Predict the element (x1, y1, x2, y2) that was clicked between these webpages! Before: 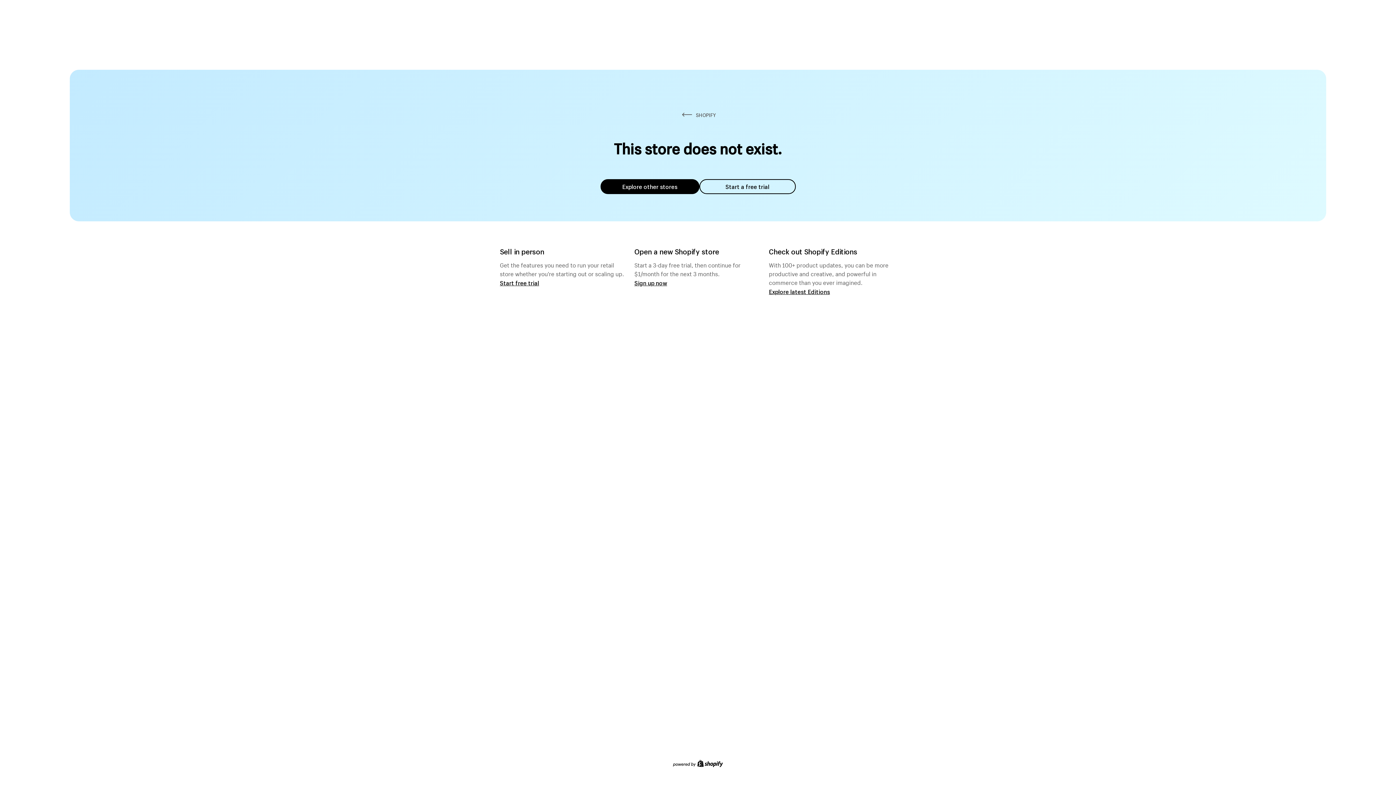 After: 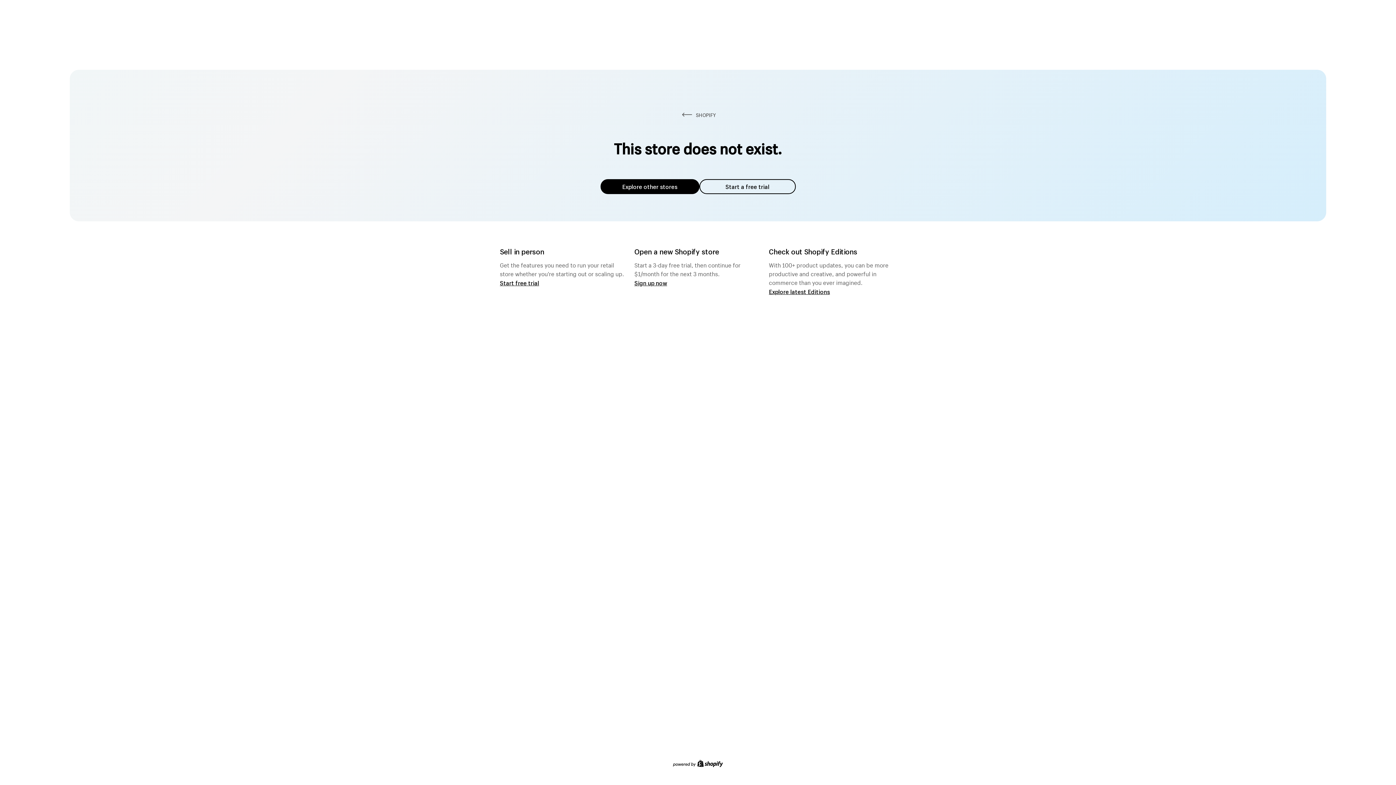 Action: label: Explore other stores bbox: (600, 179, 699, 194)